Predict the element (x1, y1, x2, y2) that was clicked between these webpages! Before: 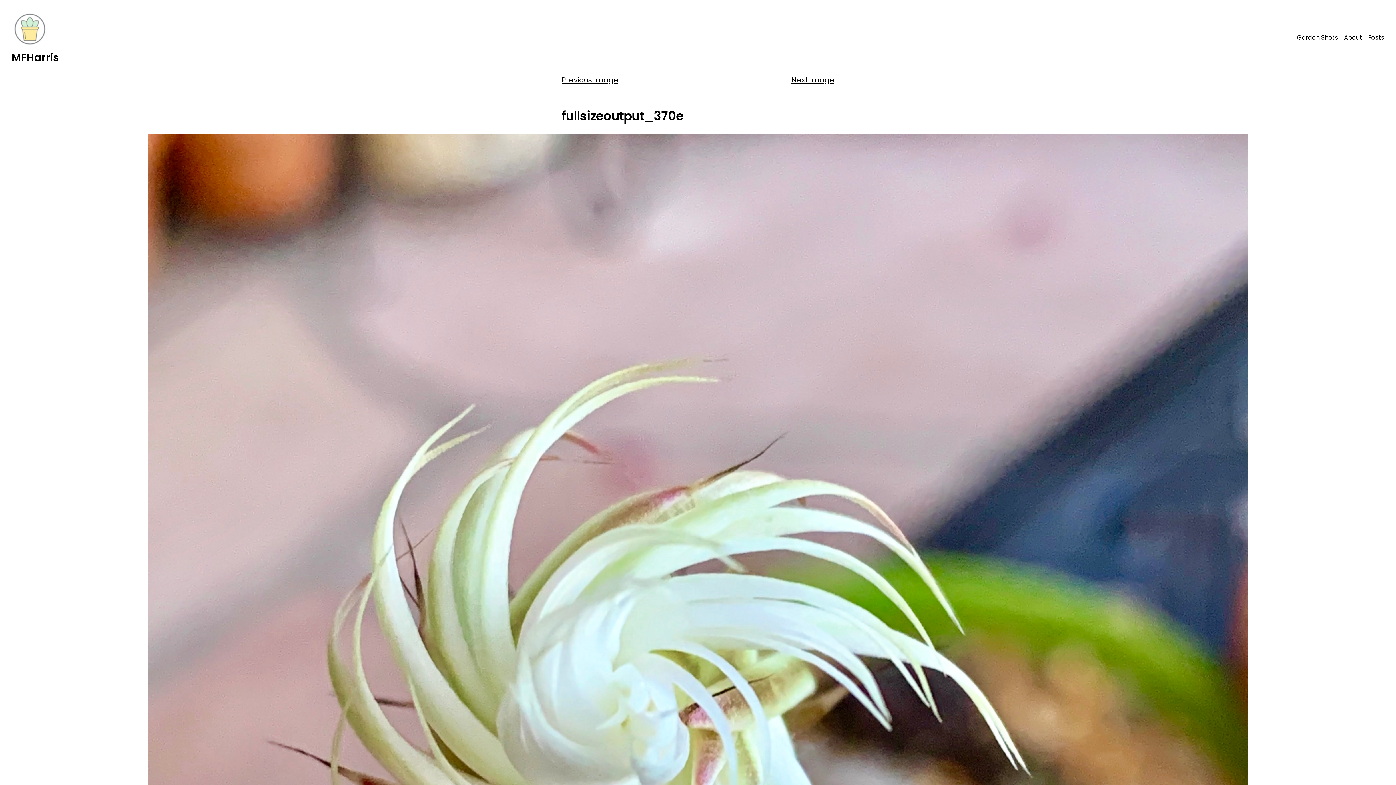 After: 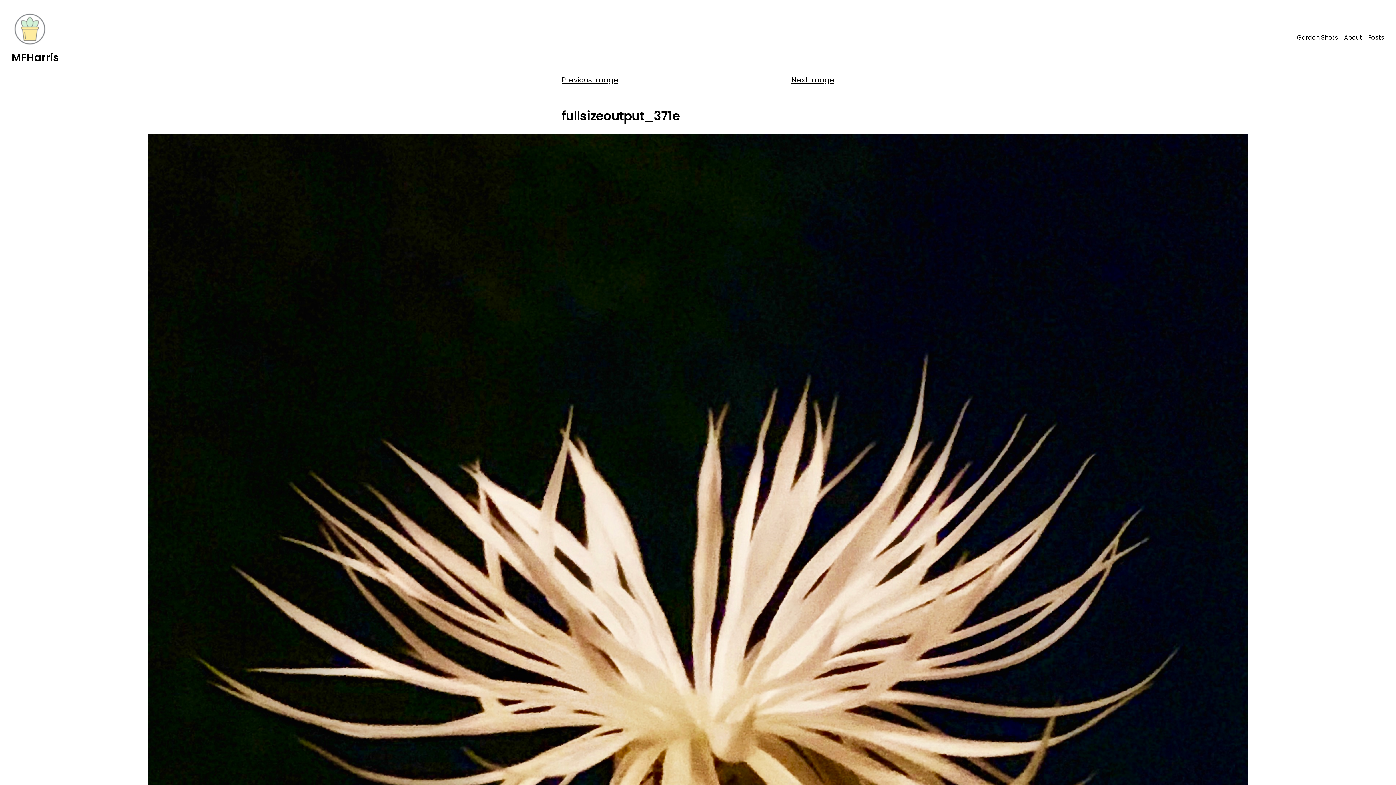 Action: label: Previous Image bbox: (561, 74, 618, 85)